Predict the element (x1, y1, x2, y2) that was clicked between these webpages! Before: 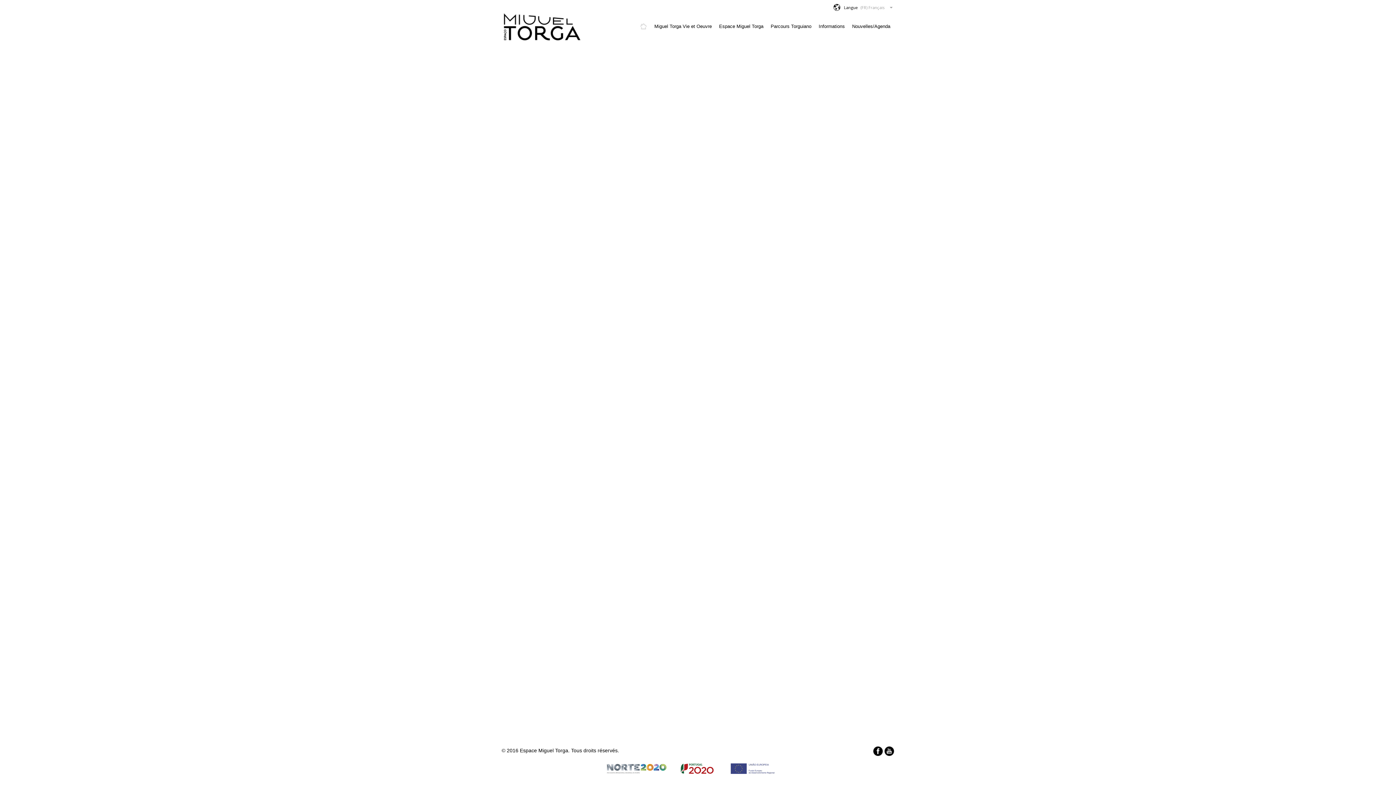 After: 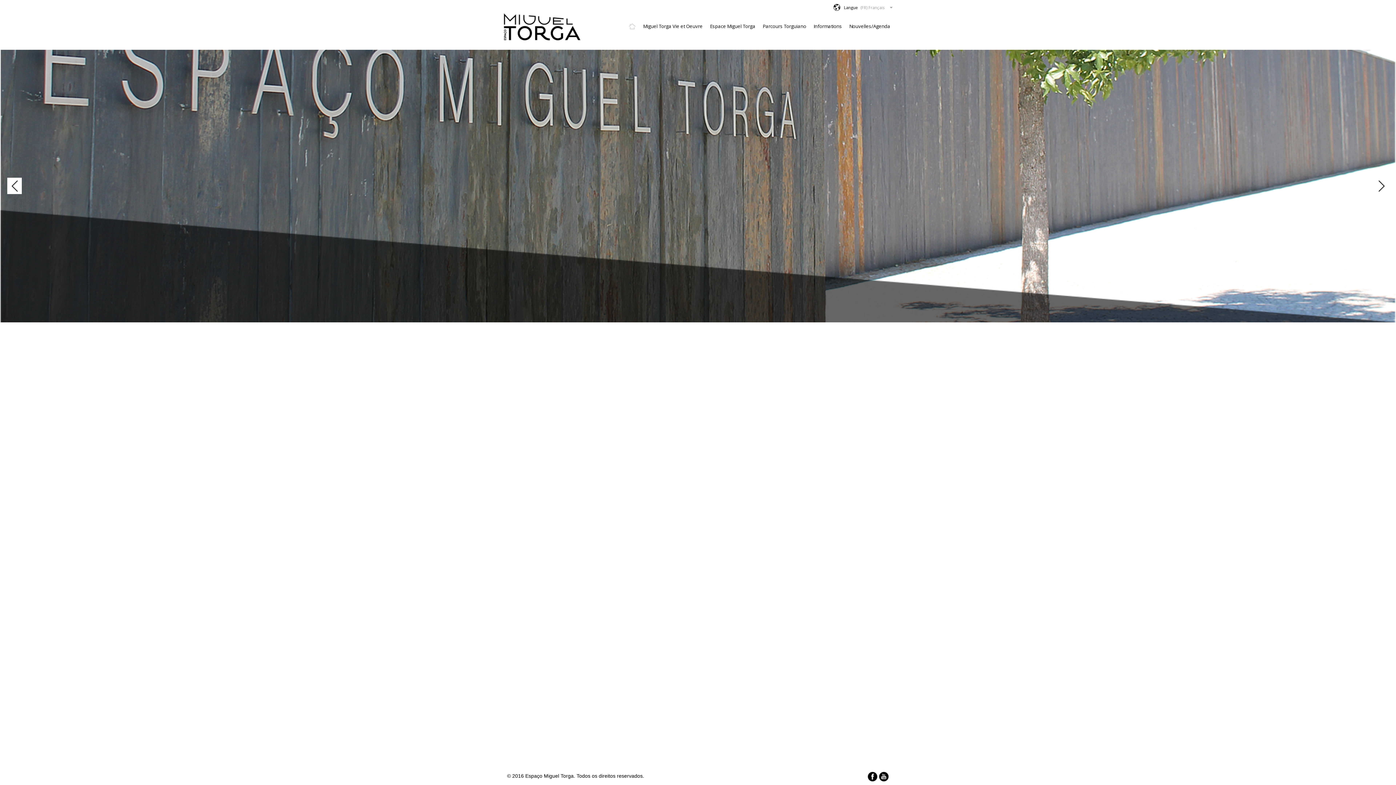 Action: bbox: (638, 22, 649, 32)